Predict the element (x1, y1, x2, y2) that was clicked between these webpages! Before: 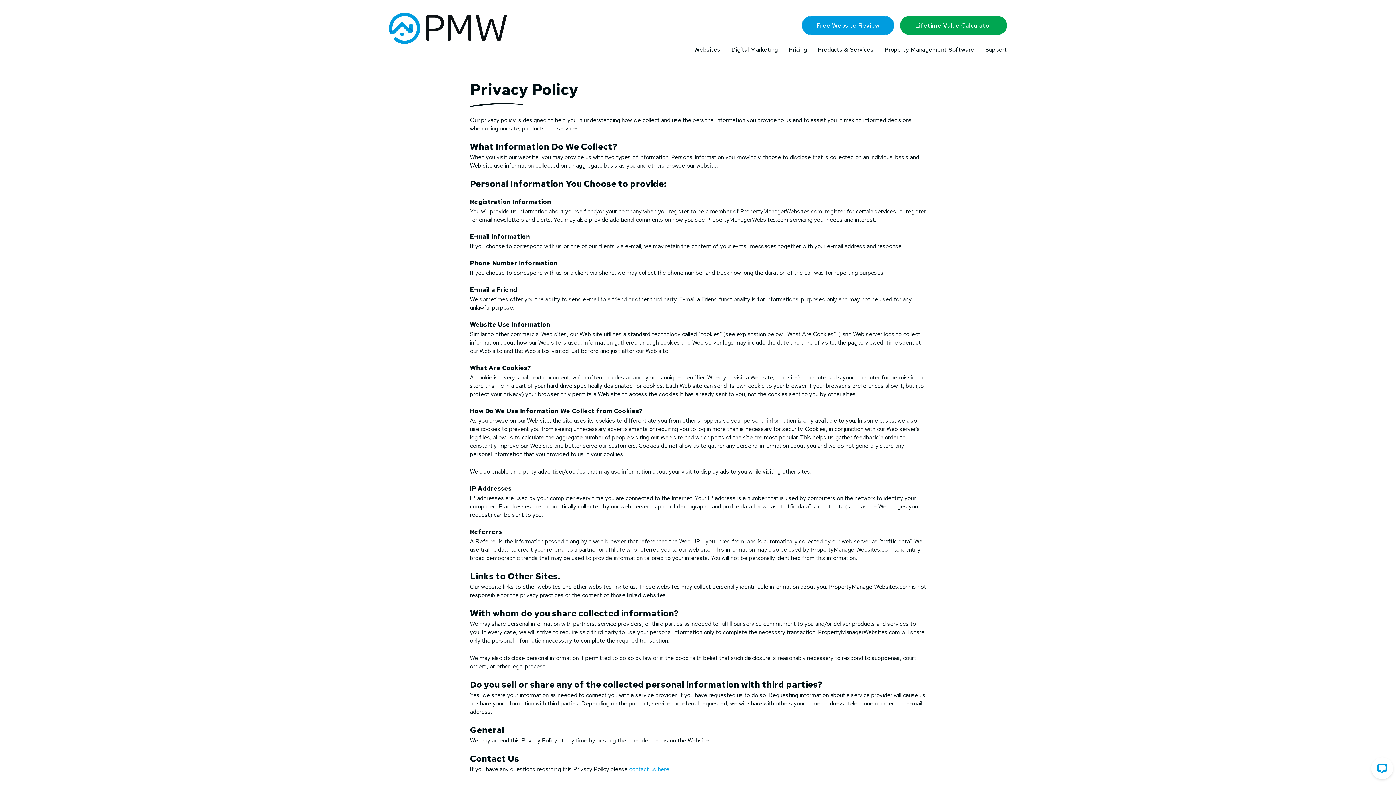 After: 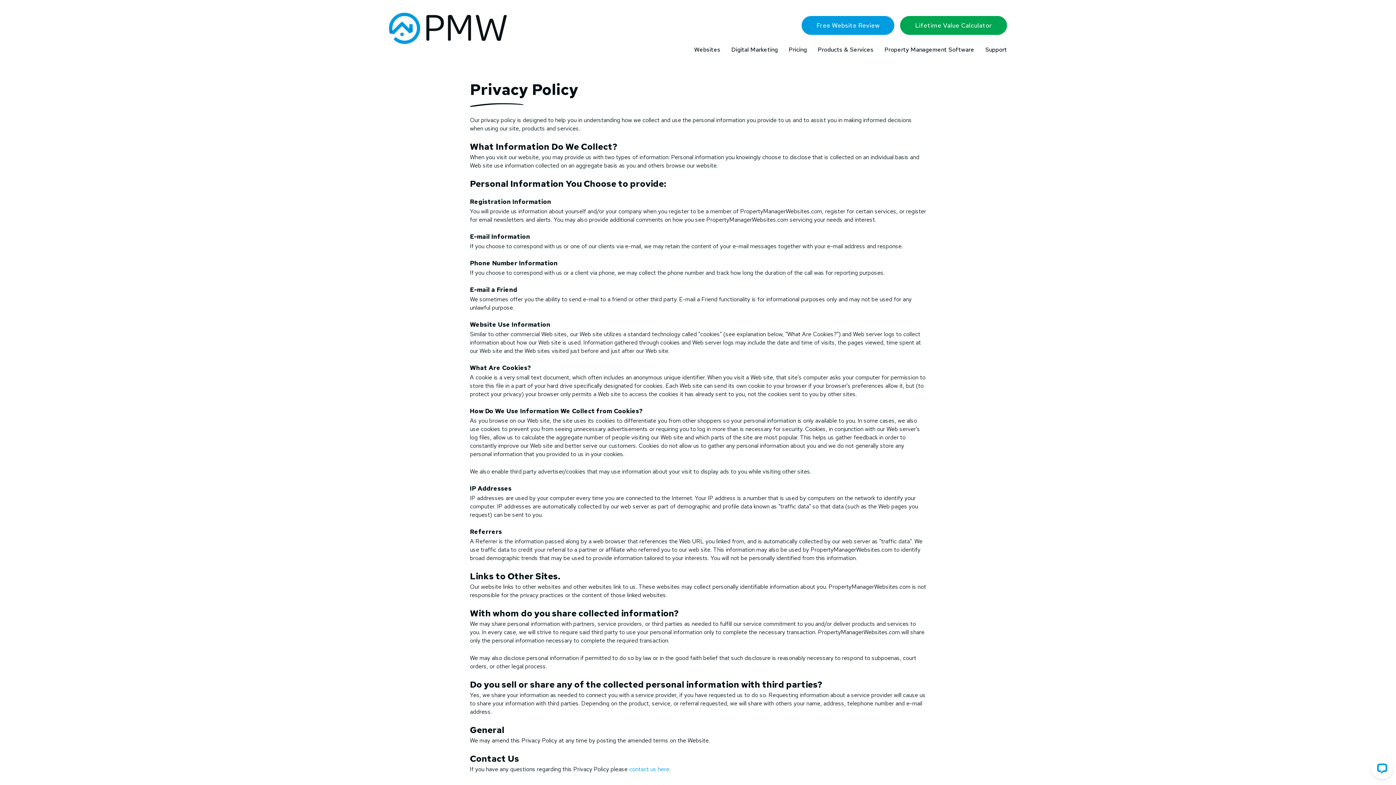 Action: bbox: (1367, 738, 1385, 762) label: Scroll to top of page